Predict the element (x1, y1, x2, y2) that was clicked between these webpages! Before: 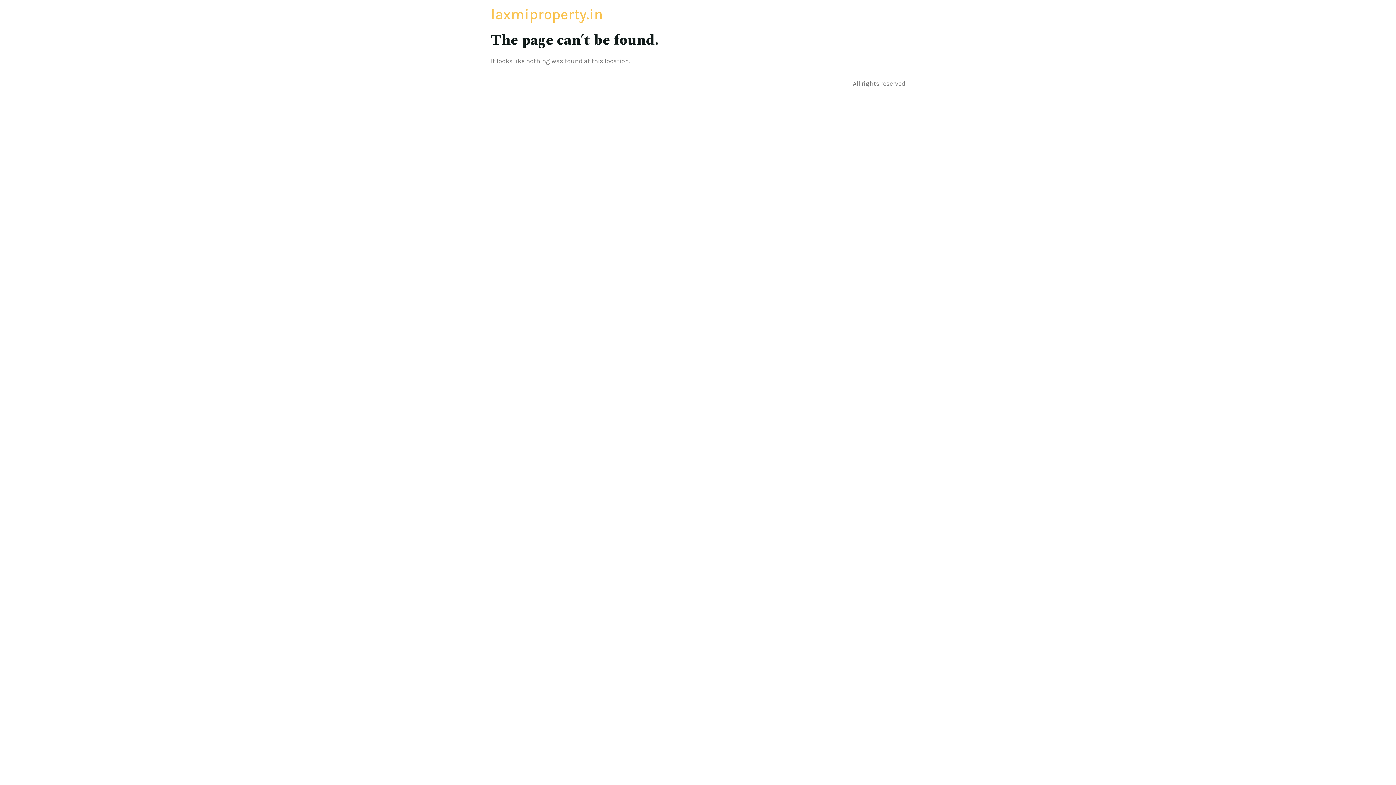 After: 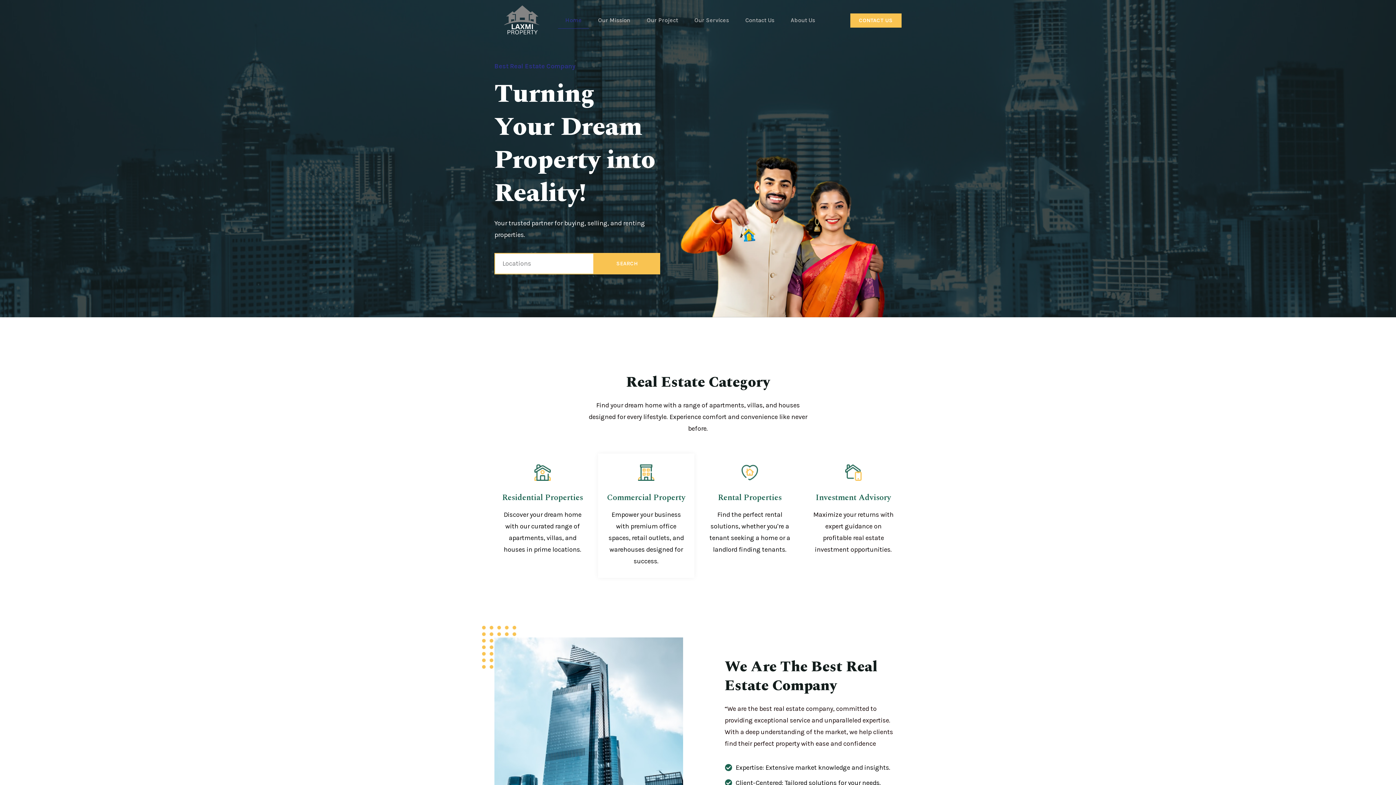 Action: bbox: (490, 5, 602, 22) label: laxmiproperty.in